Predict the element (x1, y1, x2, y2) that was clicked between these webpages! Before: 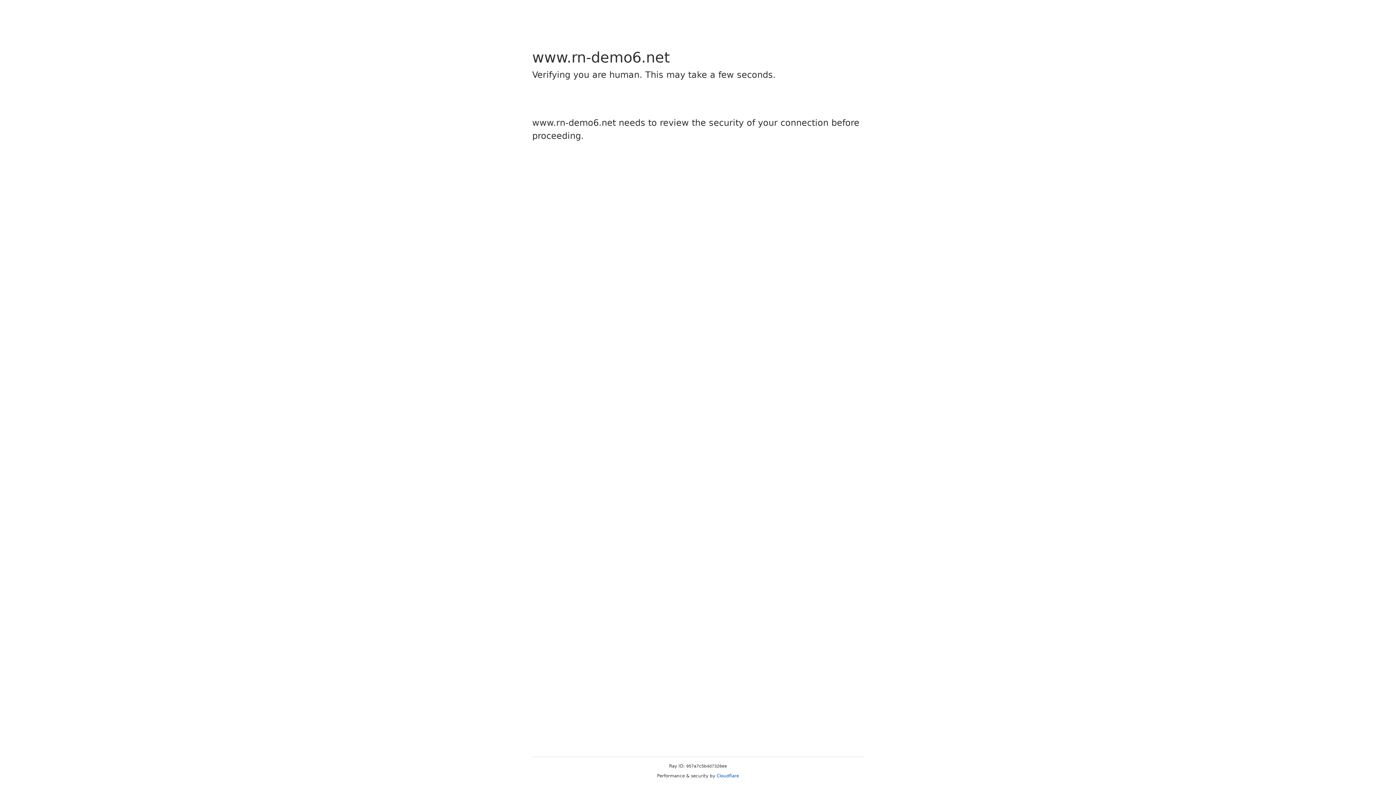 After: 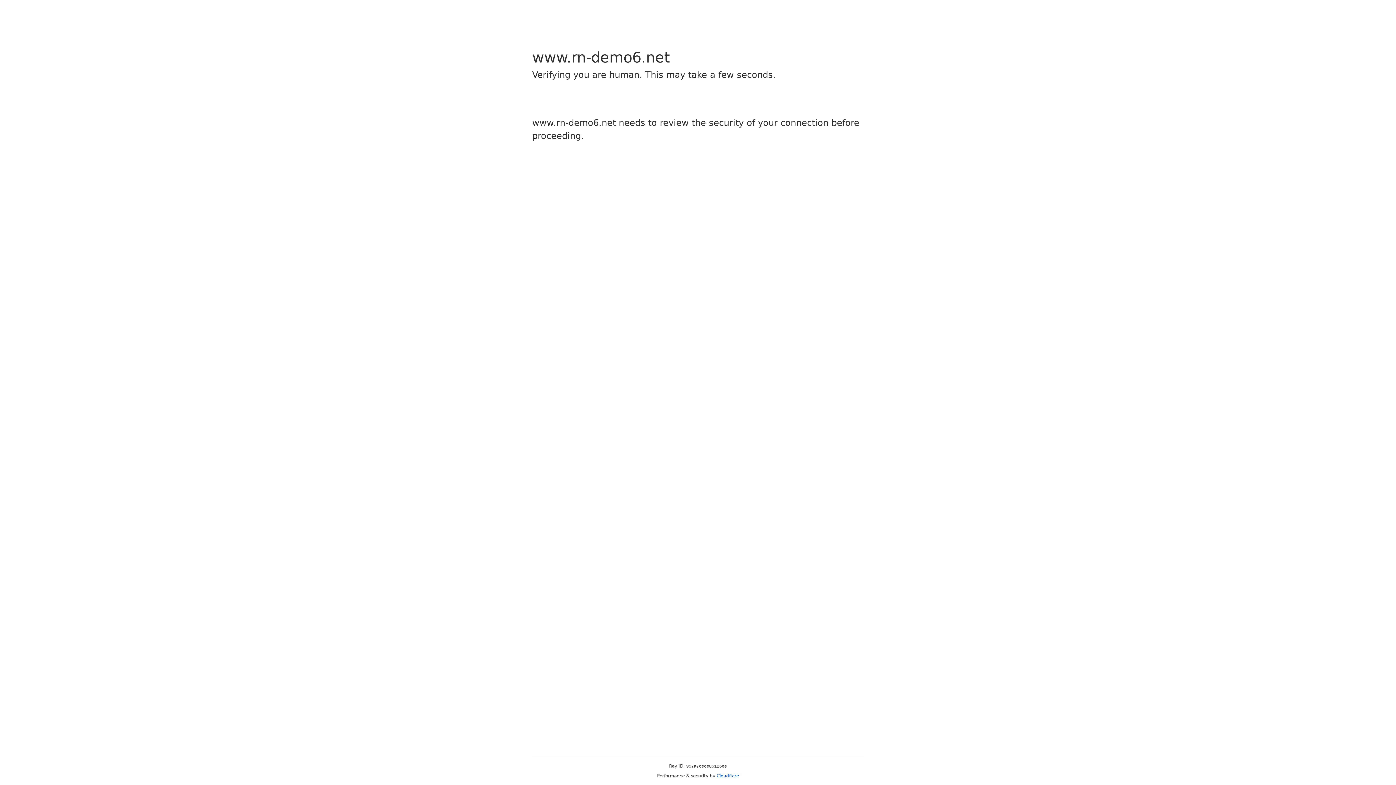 Action: label: Cloudflare bbox: (716, 773, 739, 778)